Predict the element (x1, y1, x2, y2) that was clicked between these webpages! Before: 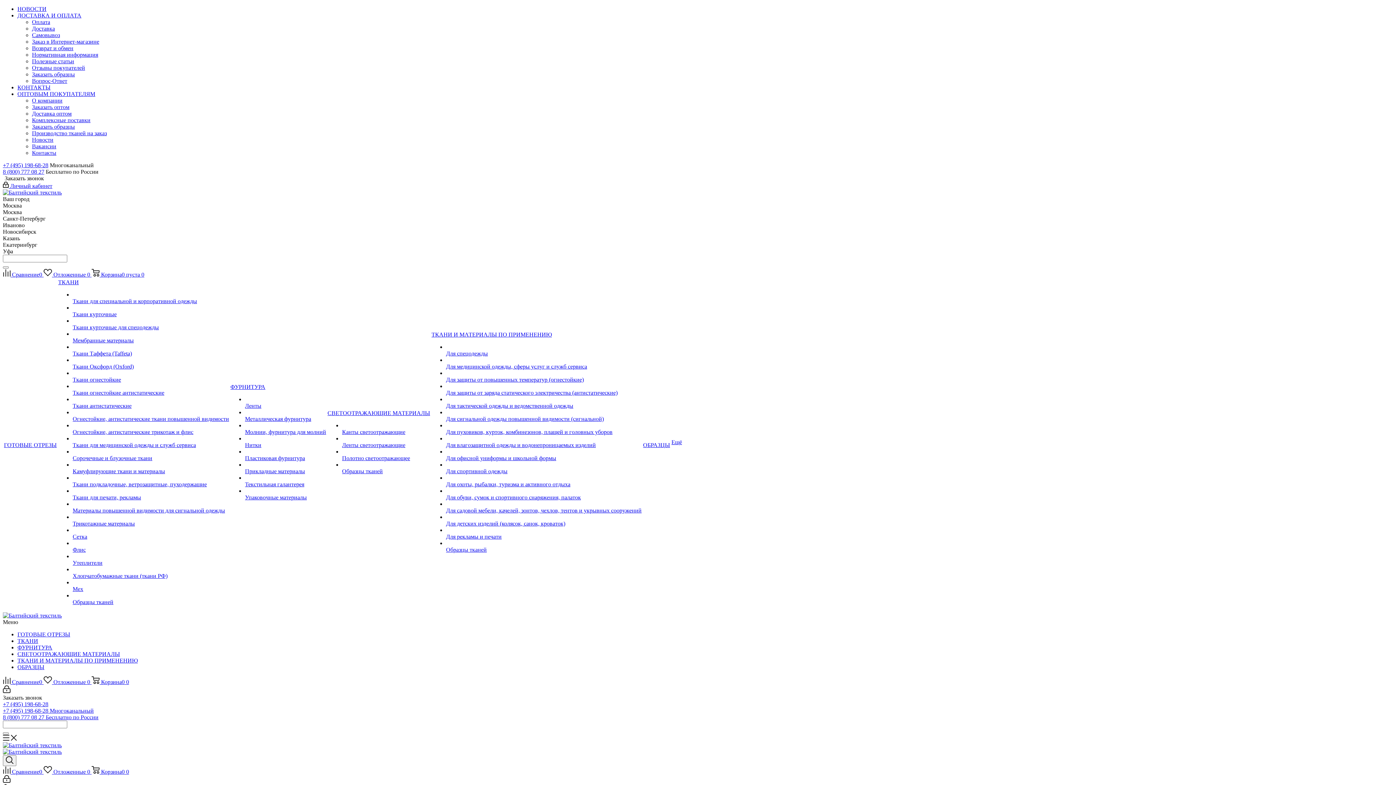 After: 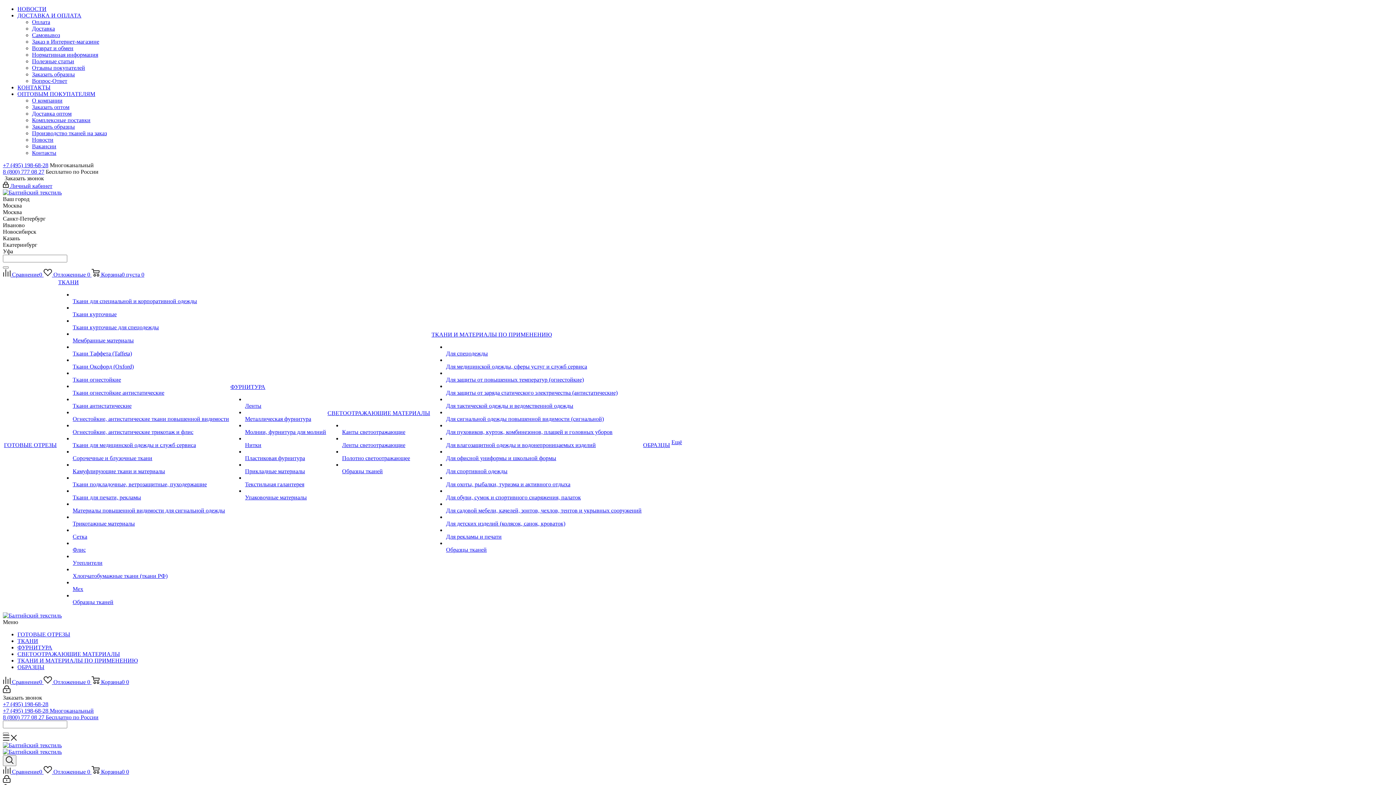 Action: bbox: (17, 12, 81, 18) label: ДОСТАВКА И ОПЛАТА